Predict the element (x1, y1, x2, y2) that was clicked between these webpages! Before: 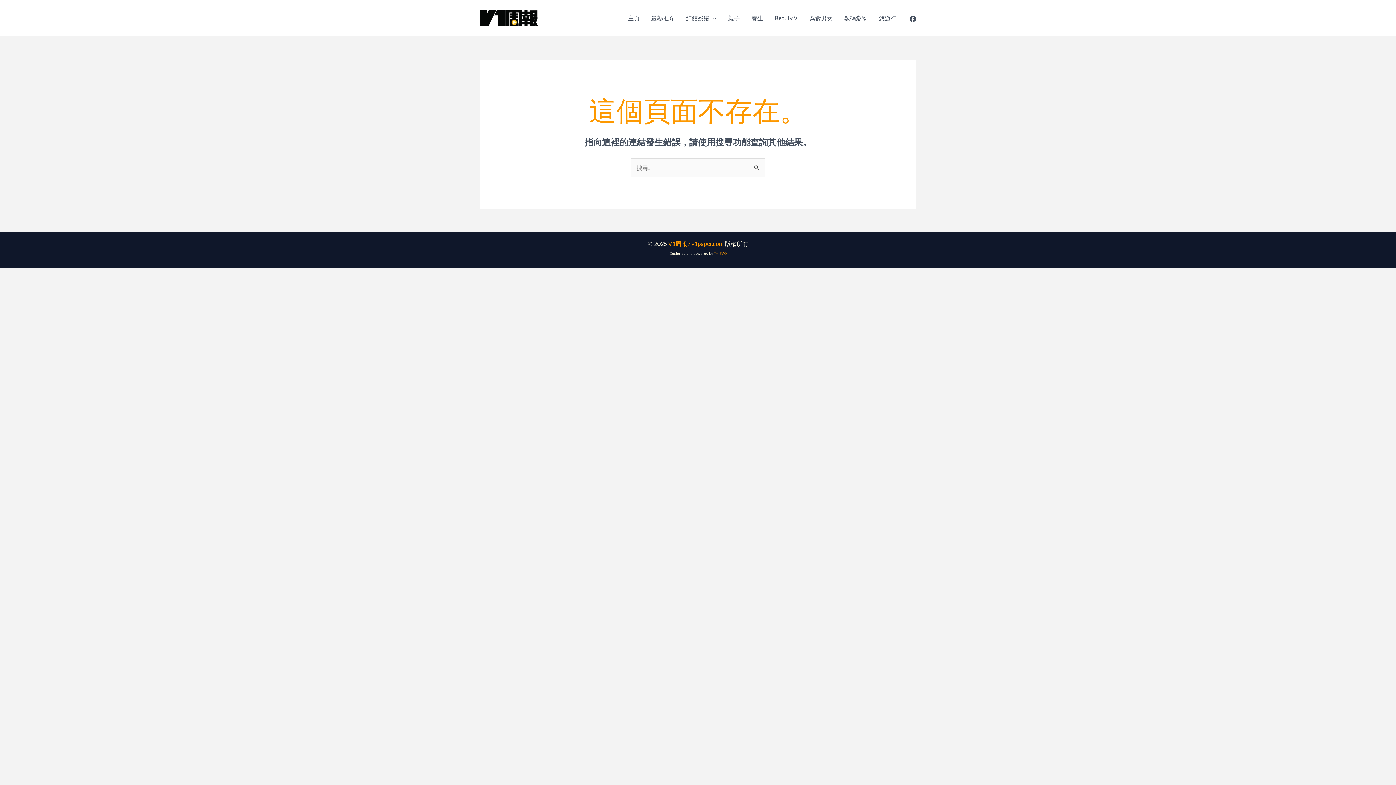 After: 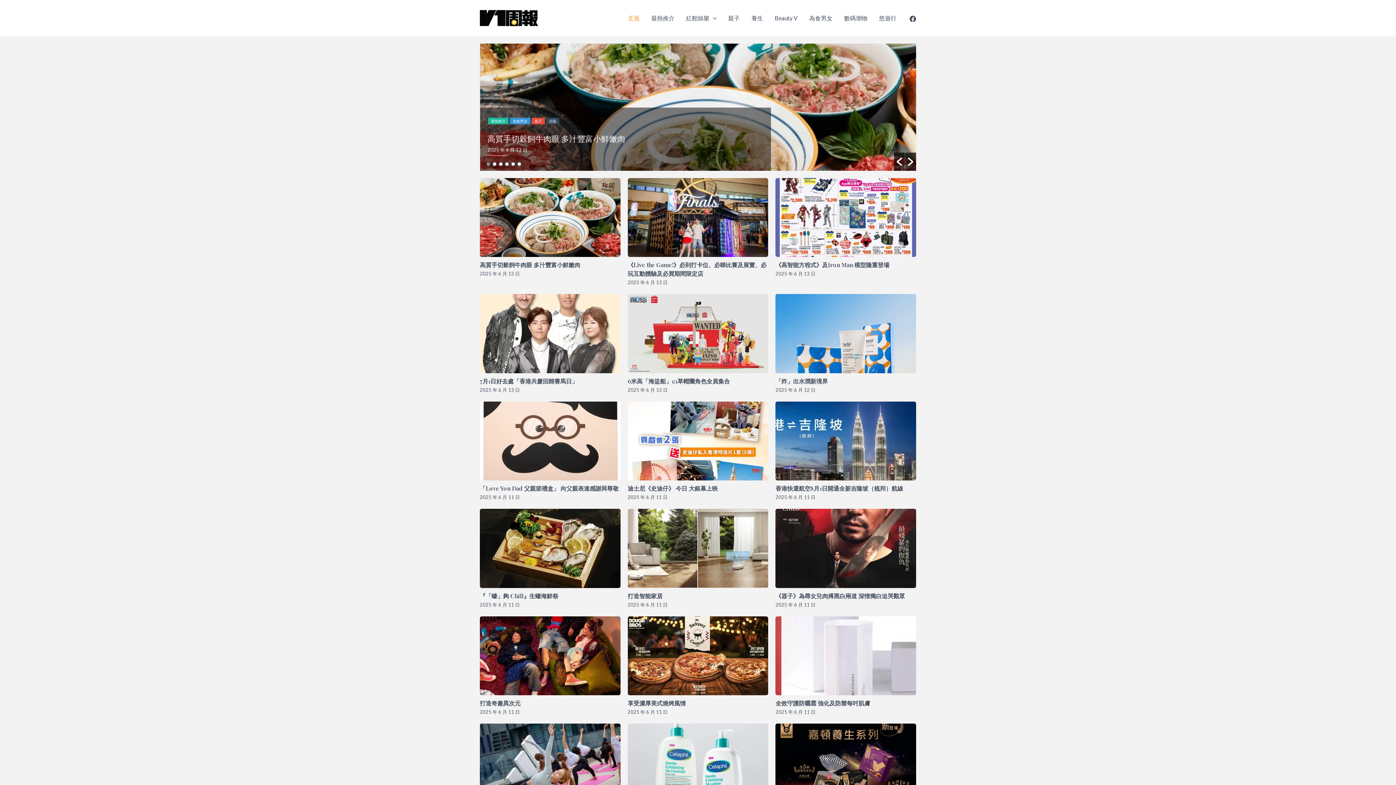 Action: bbox: (480, 13, 538, 20)